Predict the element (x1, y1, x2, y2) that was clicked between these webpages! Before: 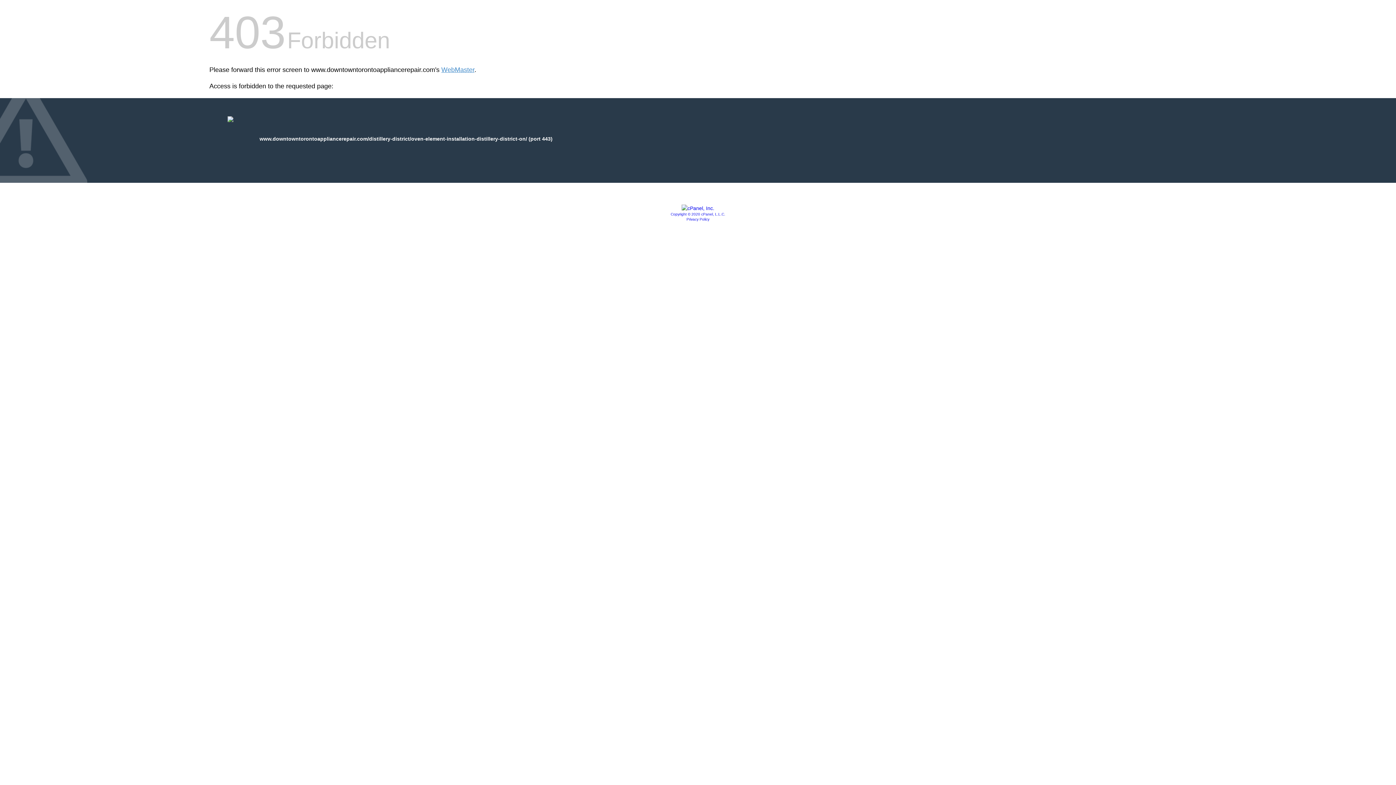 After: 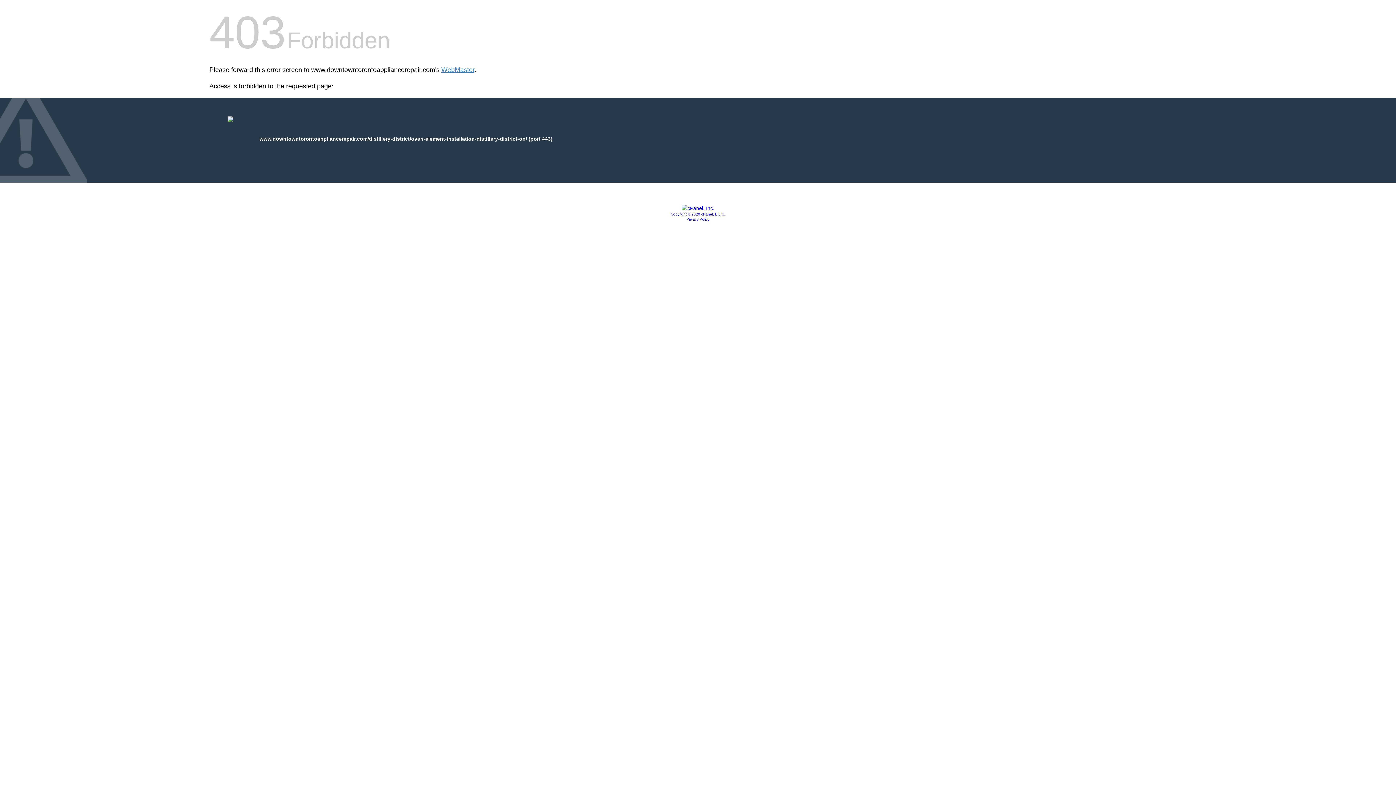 Action: bbox: (681, 205, 714, 211)